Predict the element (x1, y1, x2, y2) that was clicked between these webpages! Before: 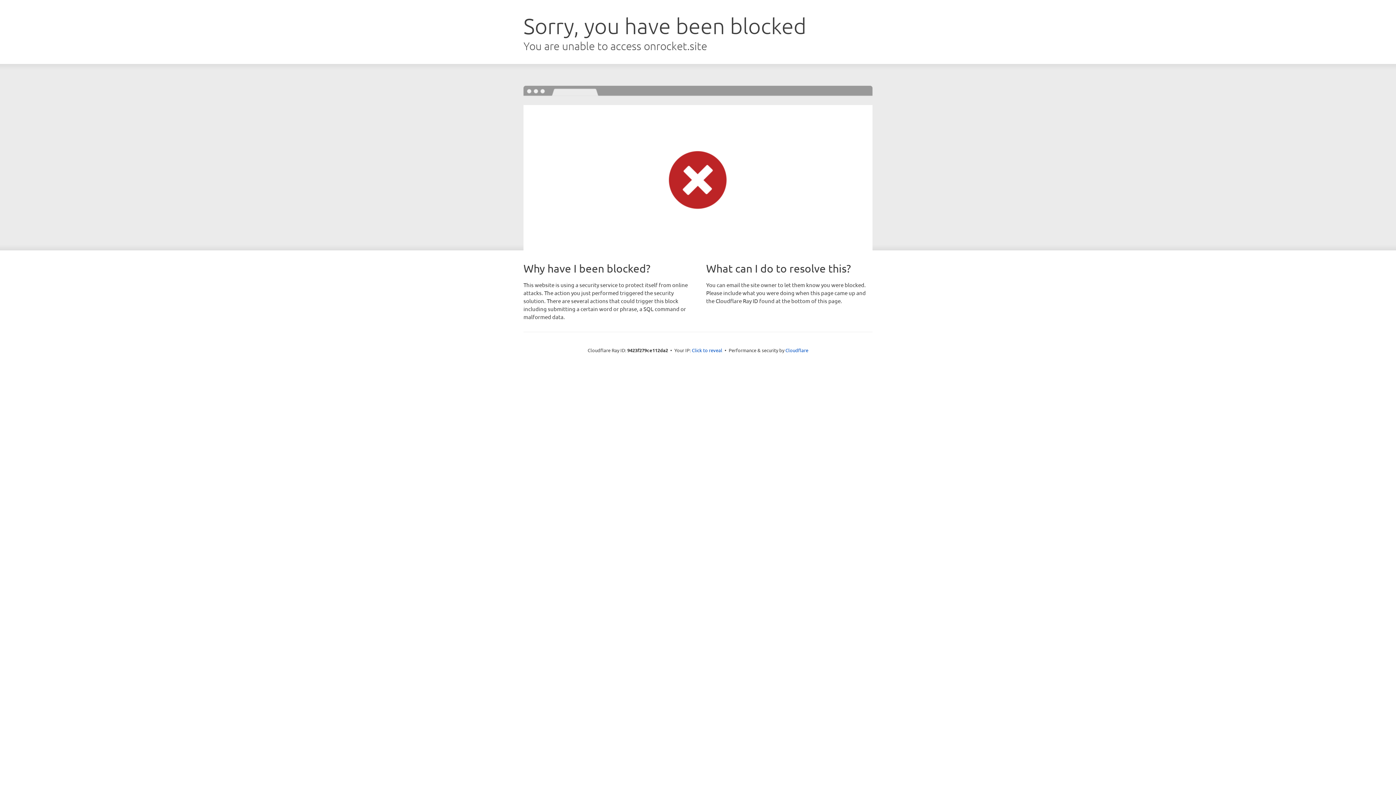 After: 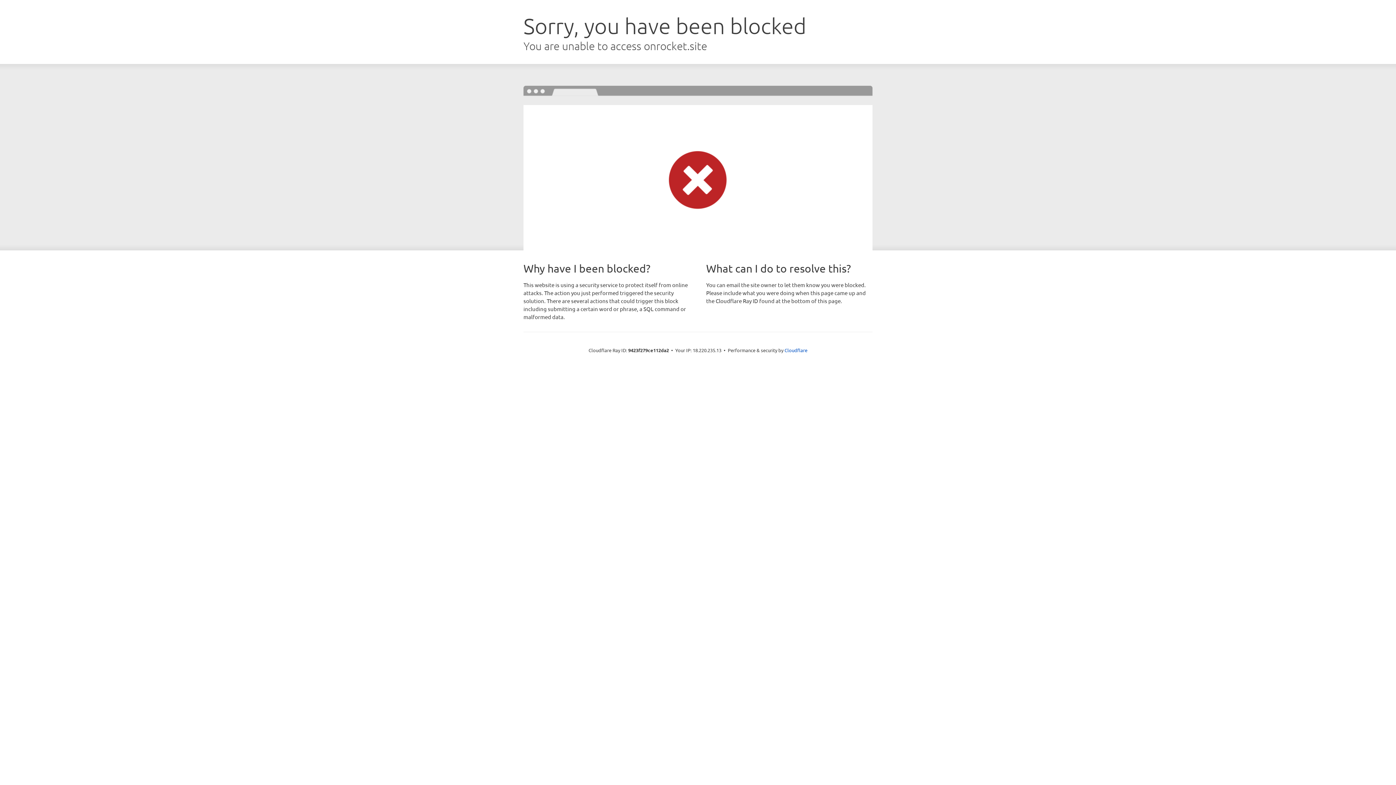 Action: label: Click to reveal bbox: (692, 346, 722, 353)